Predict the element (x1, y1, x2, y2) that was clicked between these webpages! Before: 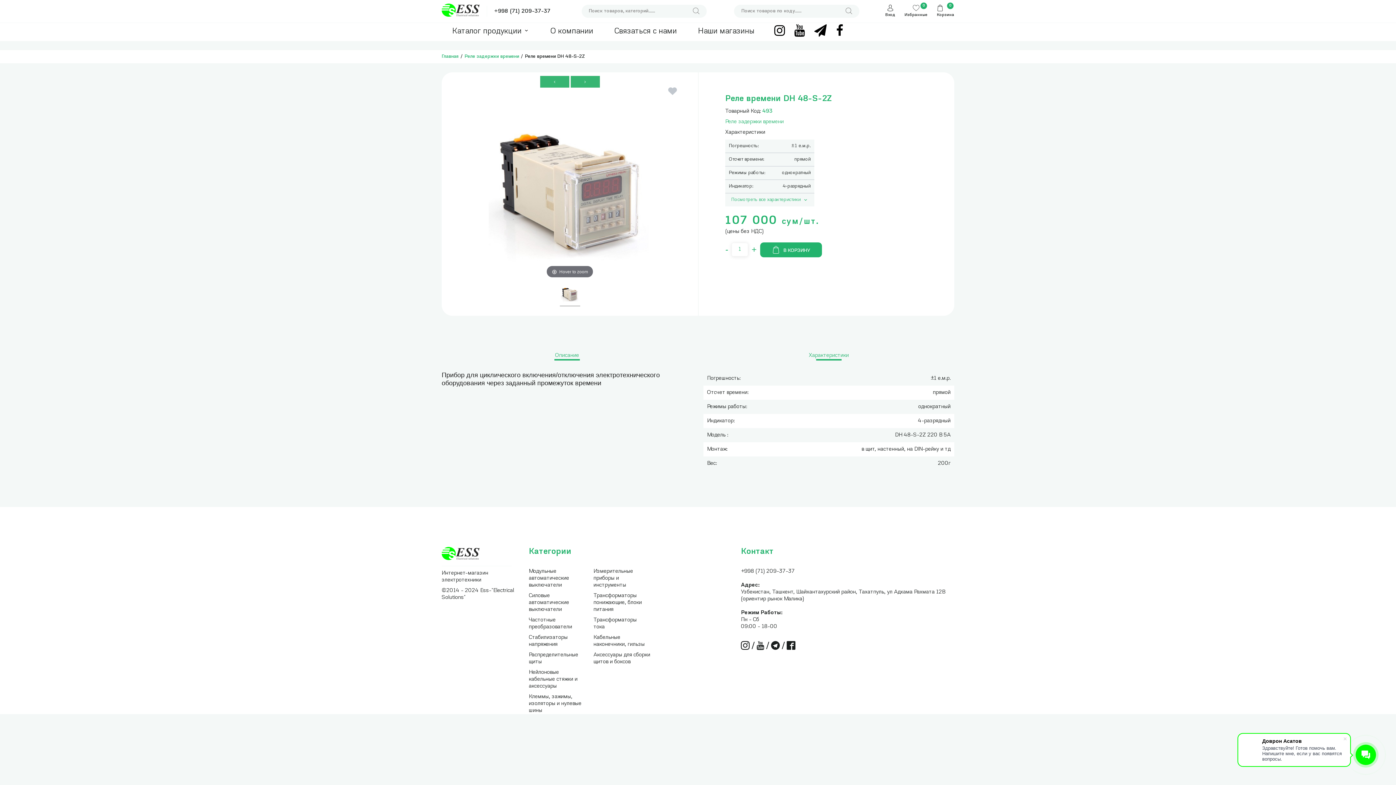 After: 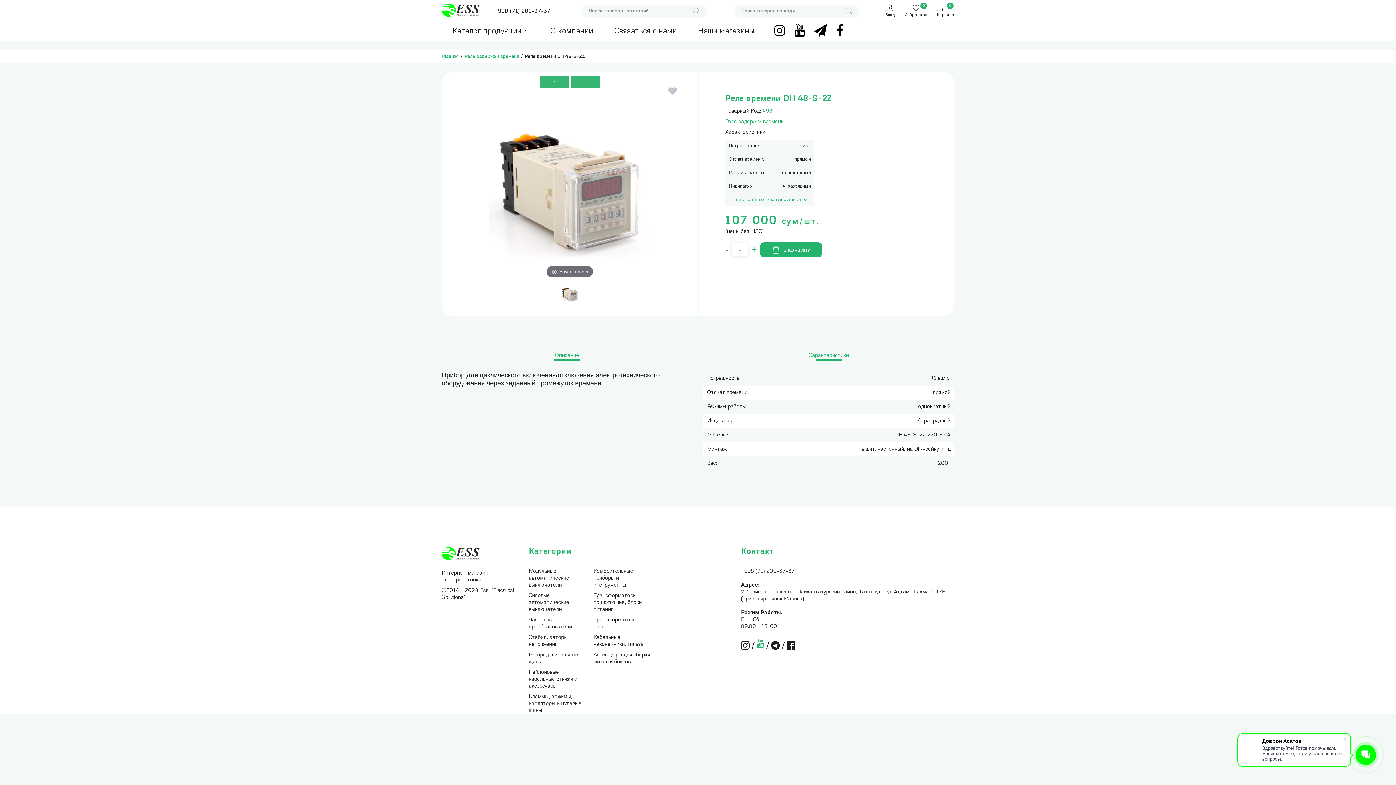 Action: bbox: (756, 641, 764, 653)